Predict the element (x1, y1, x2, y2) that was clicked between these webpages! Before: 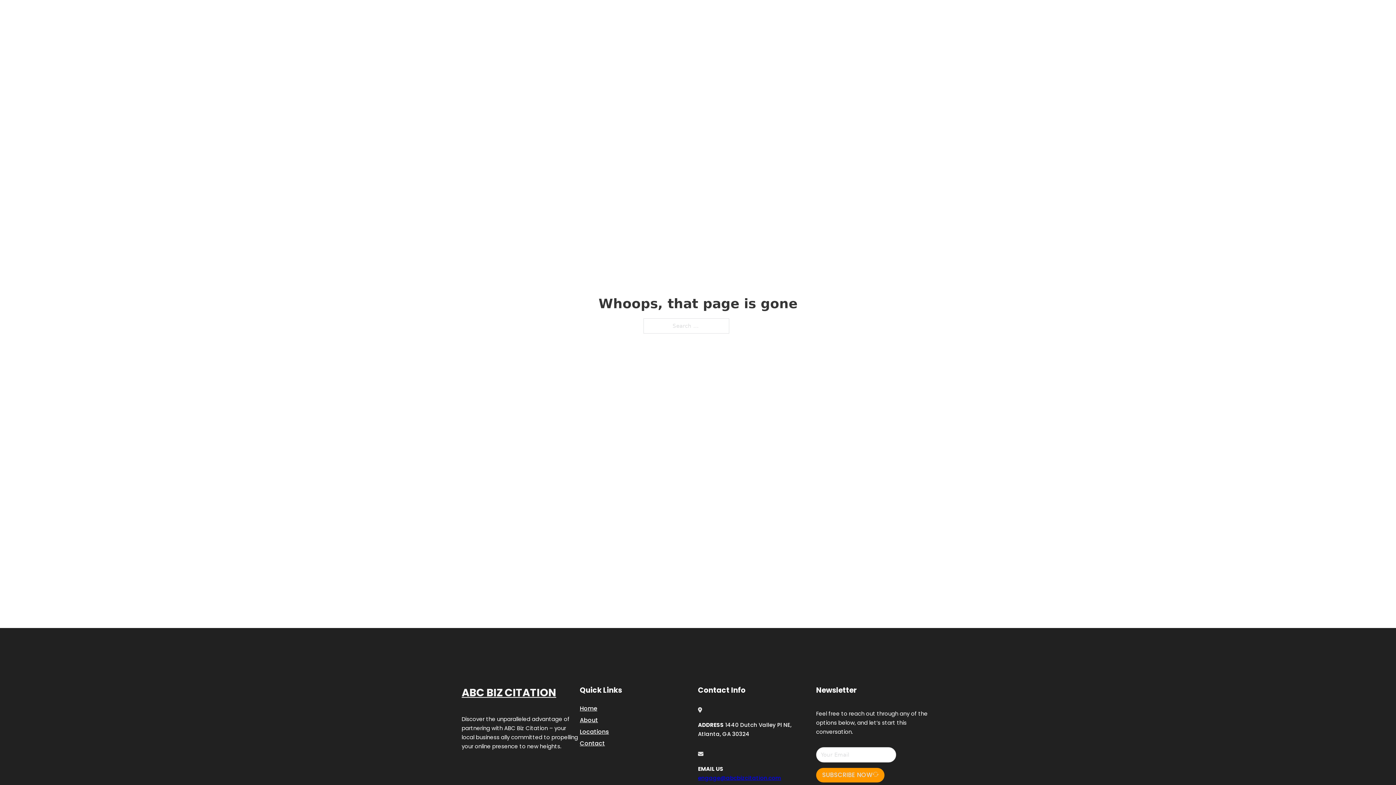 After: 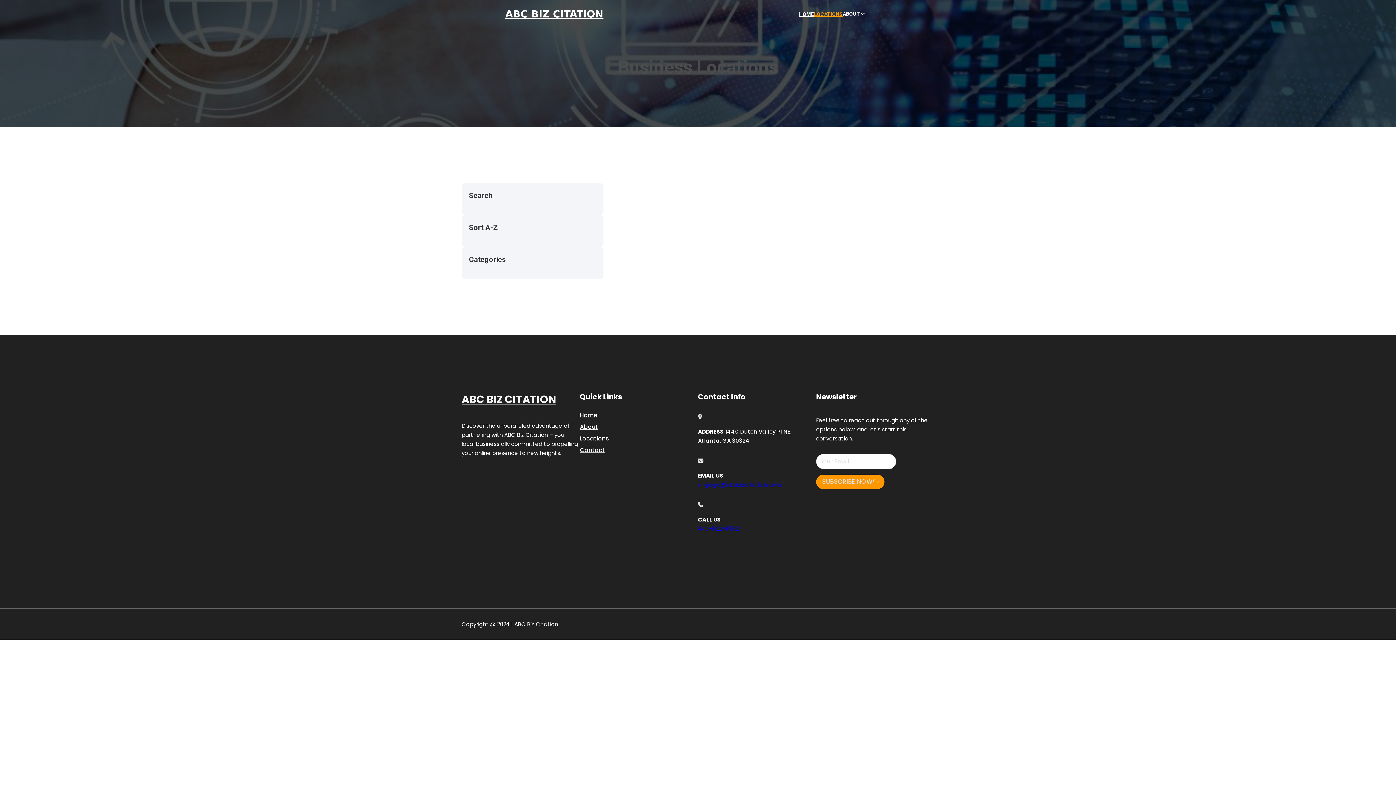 Action: label: Locations bbox: (580, 727, 609, 736)